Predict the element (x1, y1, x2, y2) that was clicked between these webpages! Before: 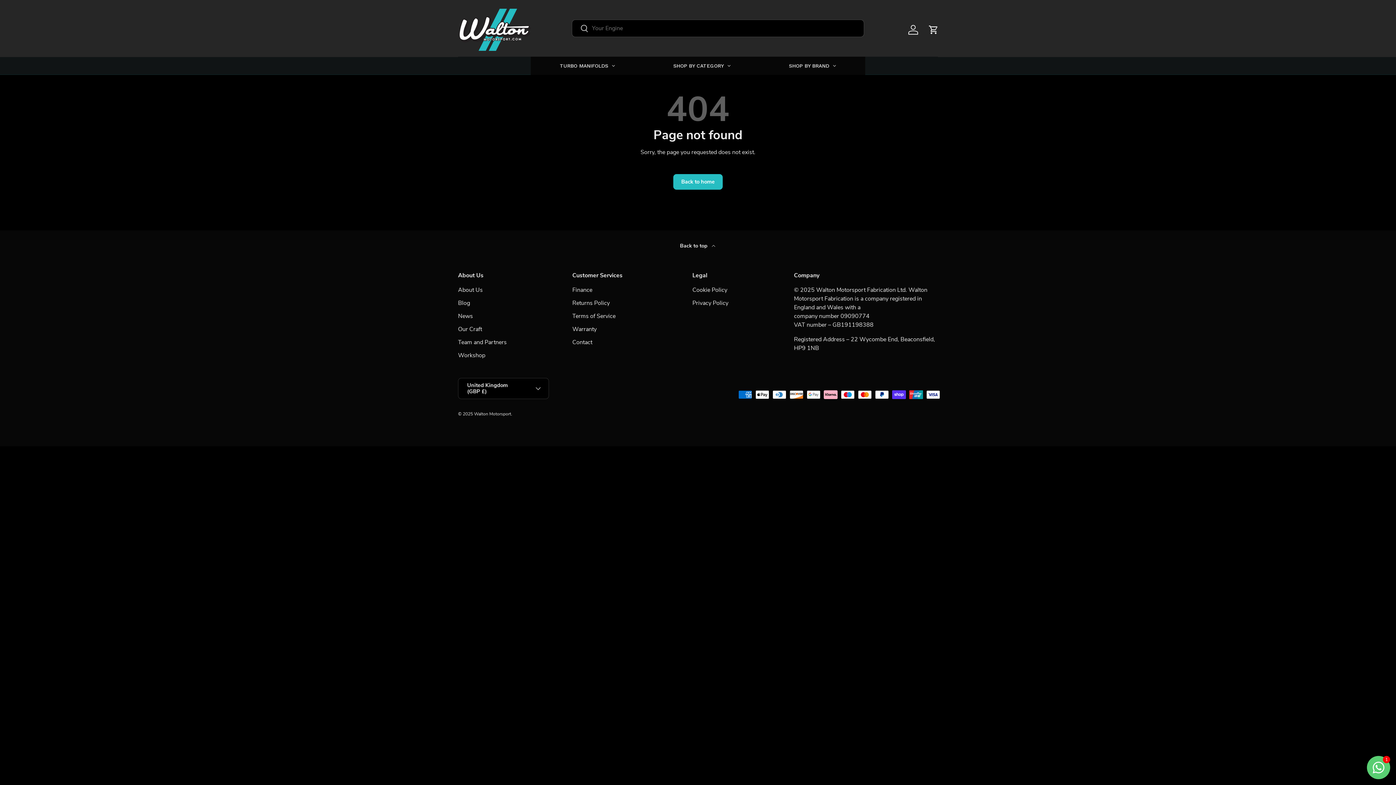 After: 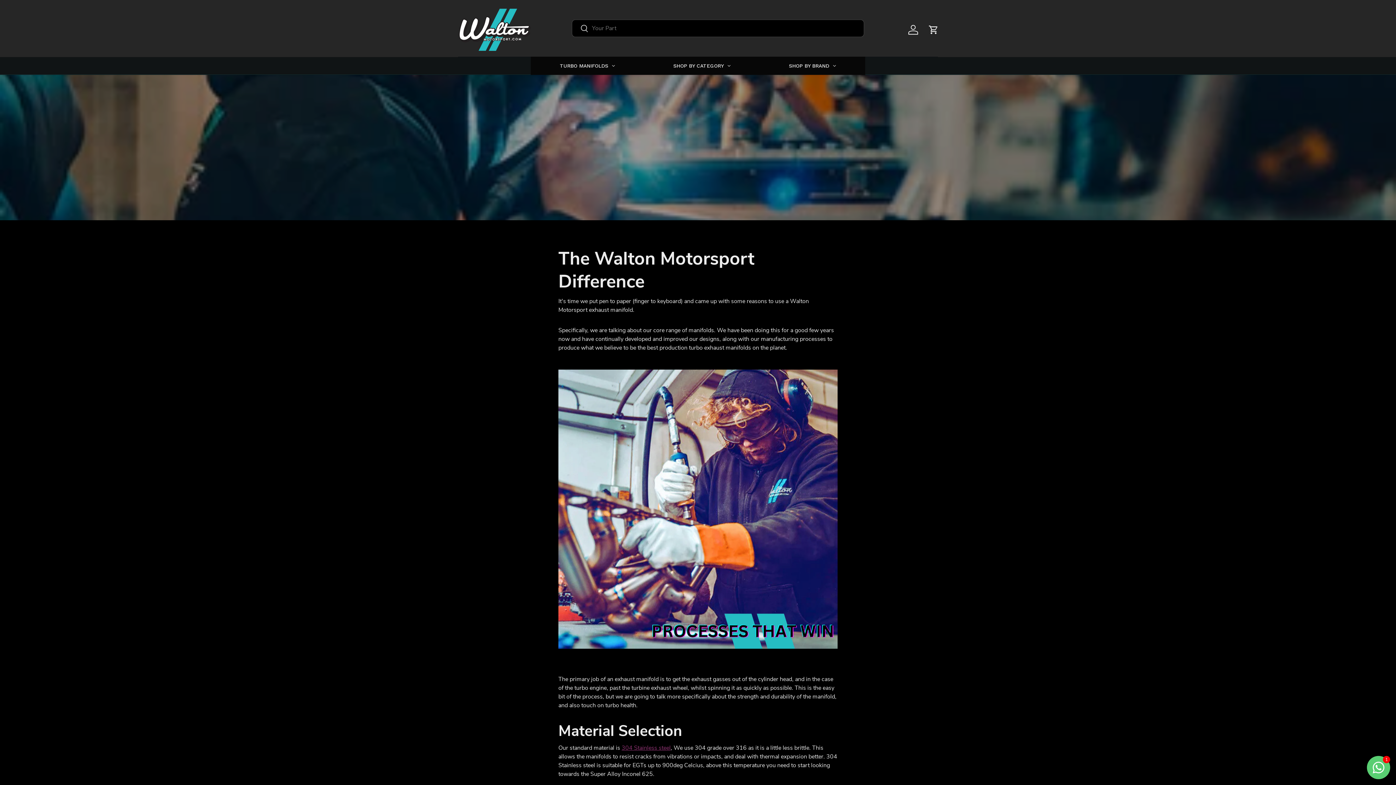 Action: bbox: (458, 325, 482, 333) label: Our Craft